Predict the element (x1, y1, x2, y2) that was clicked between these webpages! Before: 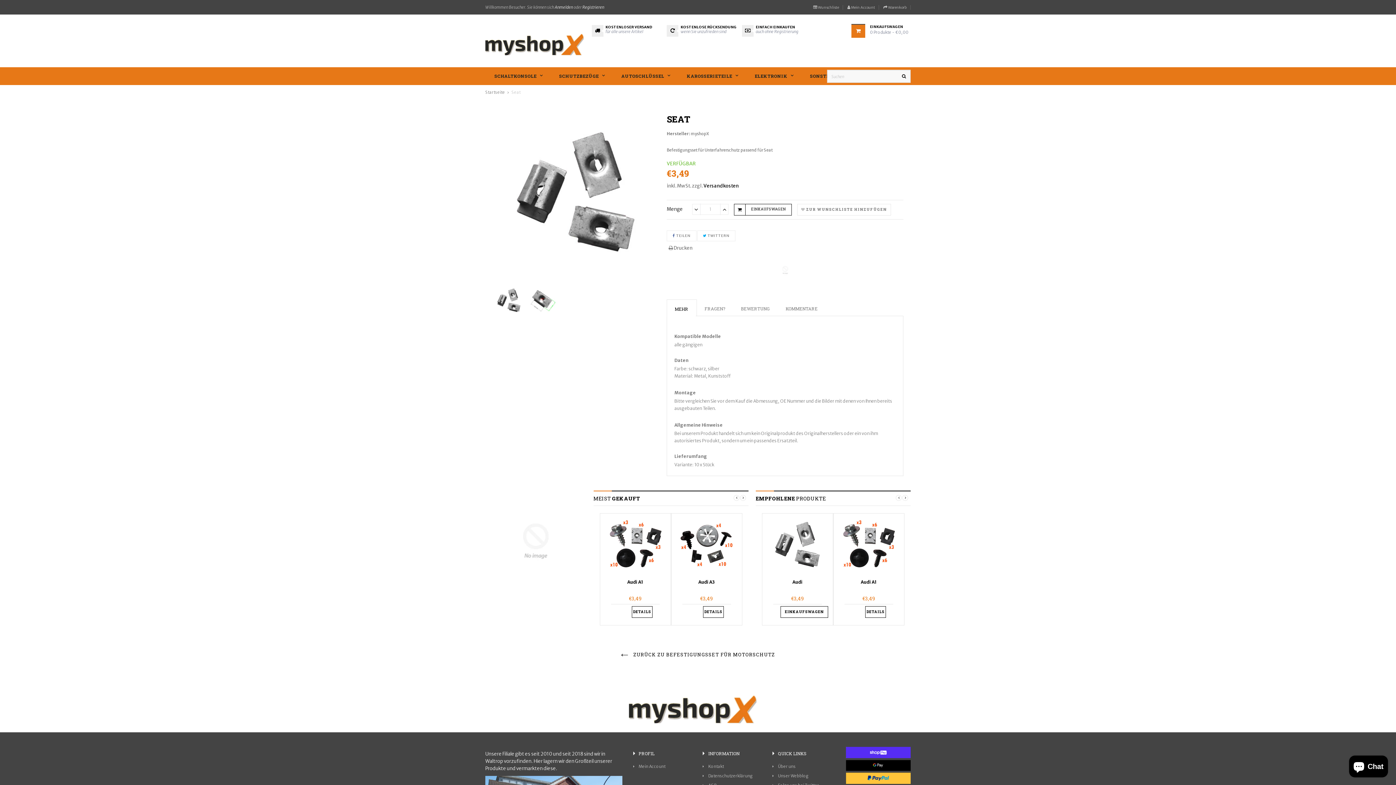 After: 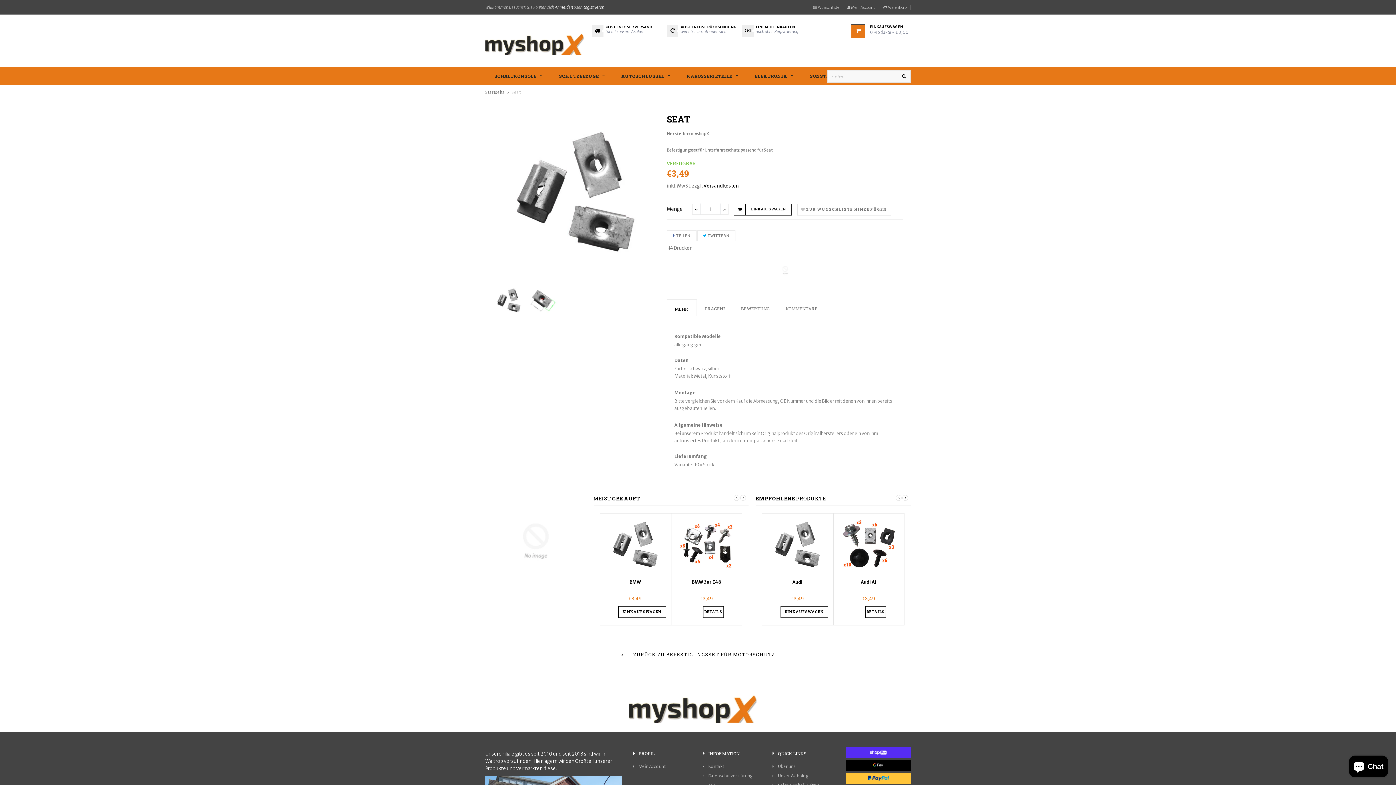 Action: bbox: (846, 766, 910, 772) label:  